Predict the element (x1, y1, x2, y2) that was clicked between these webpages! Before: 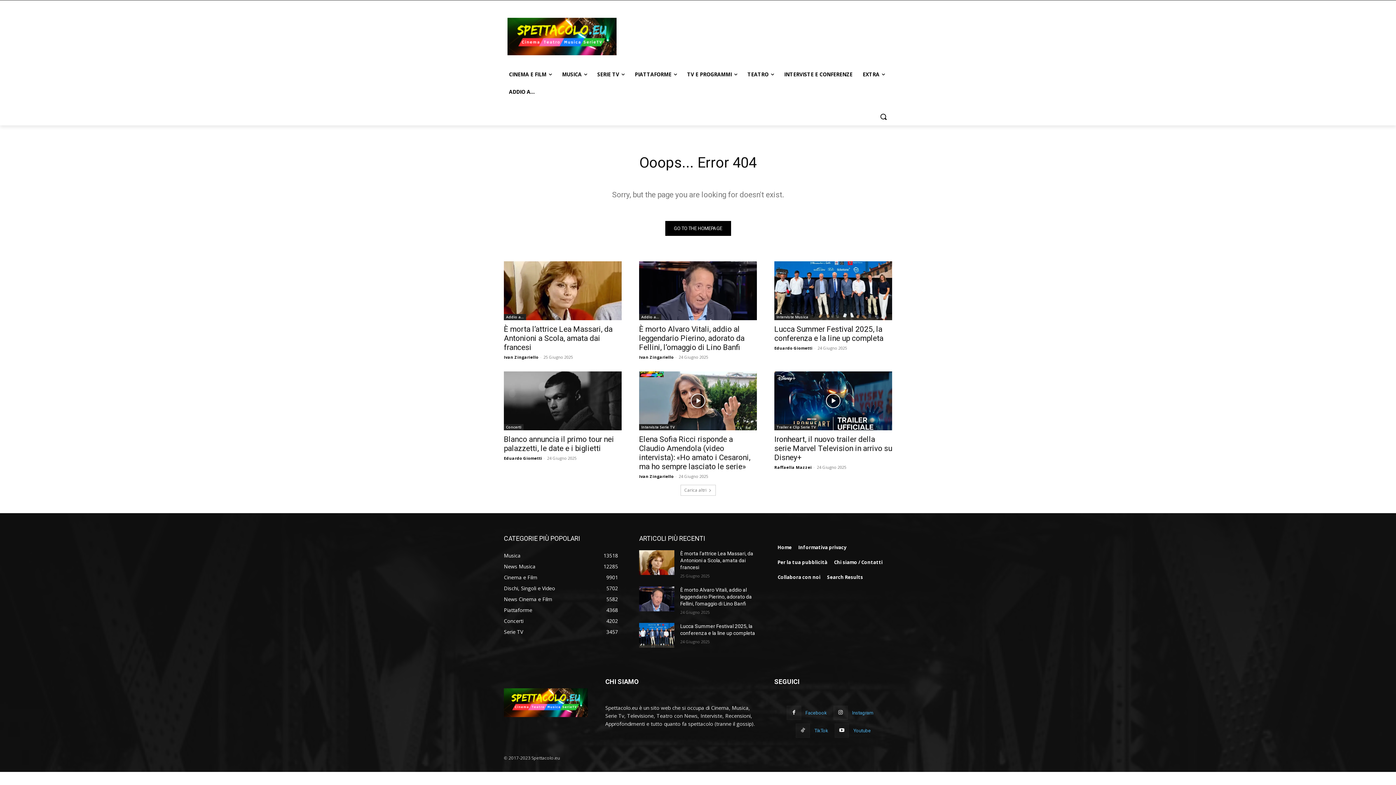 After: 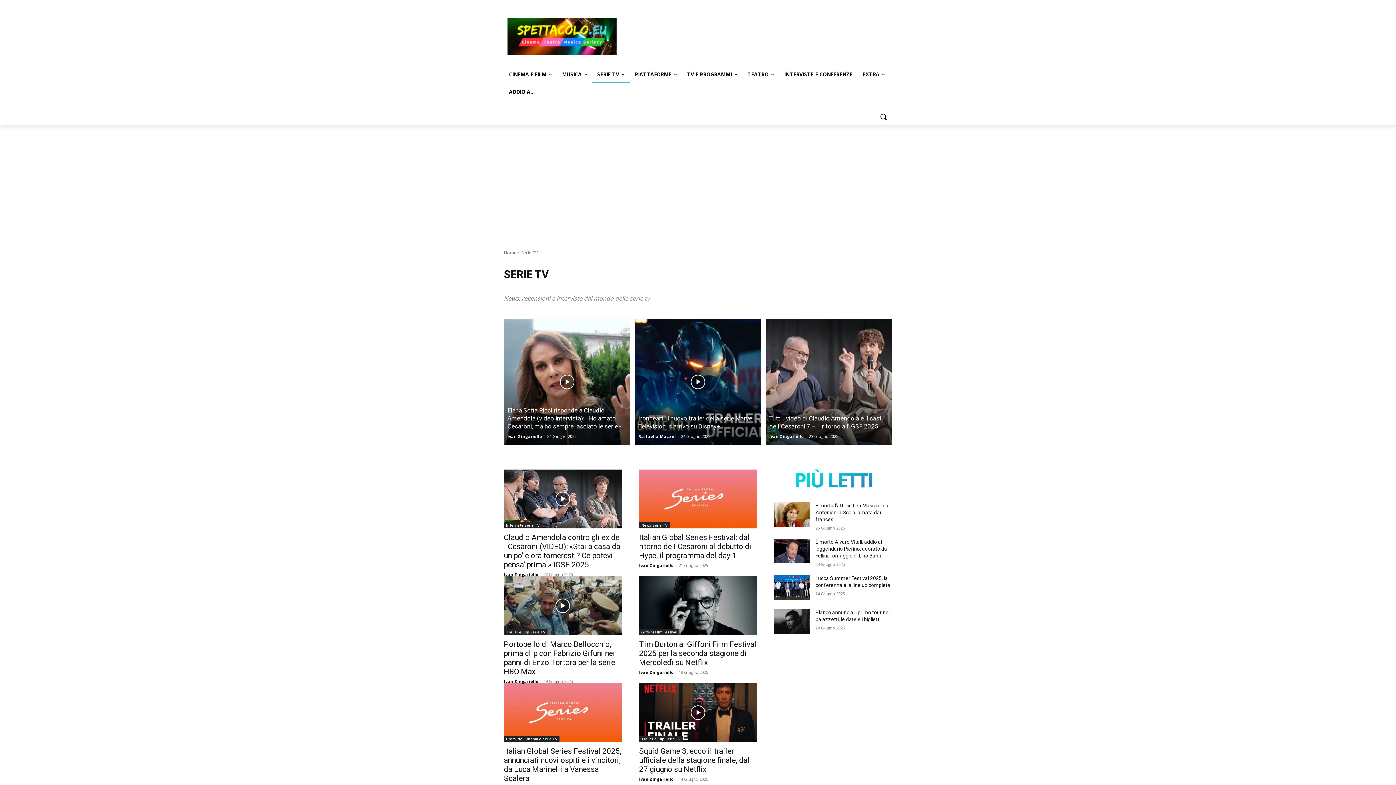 Action: bbox: (592, 65, 629, 83) label: SERIE TV